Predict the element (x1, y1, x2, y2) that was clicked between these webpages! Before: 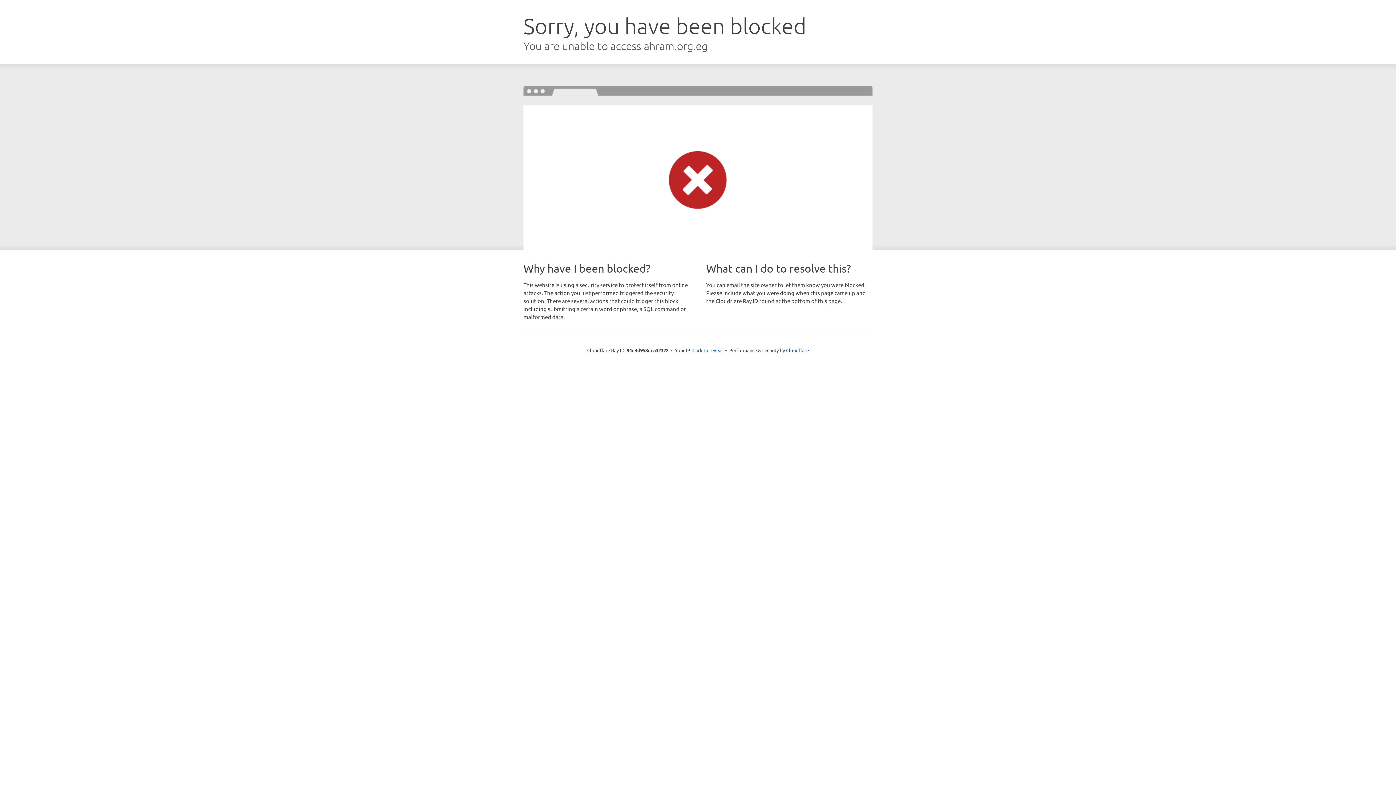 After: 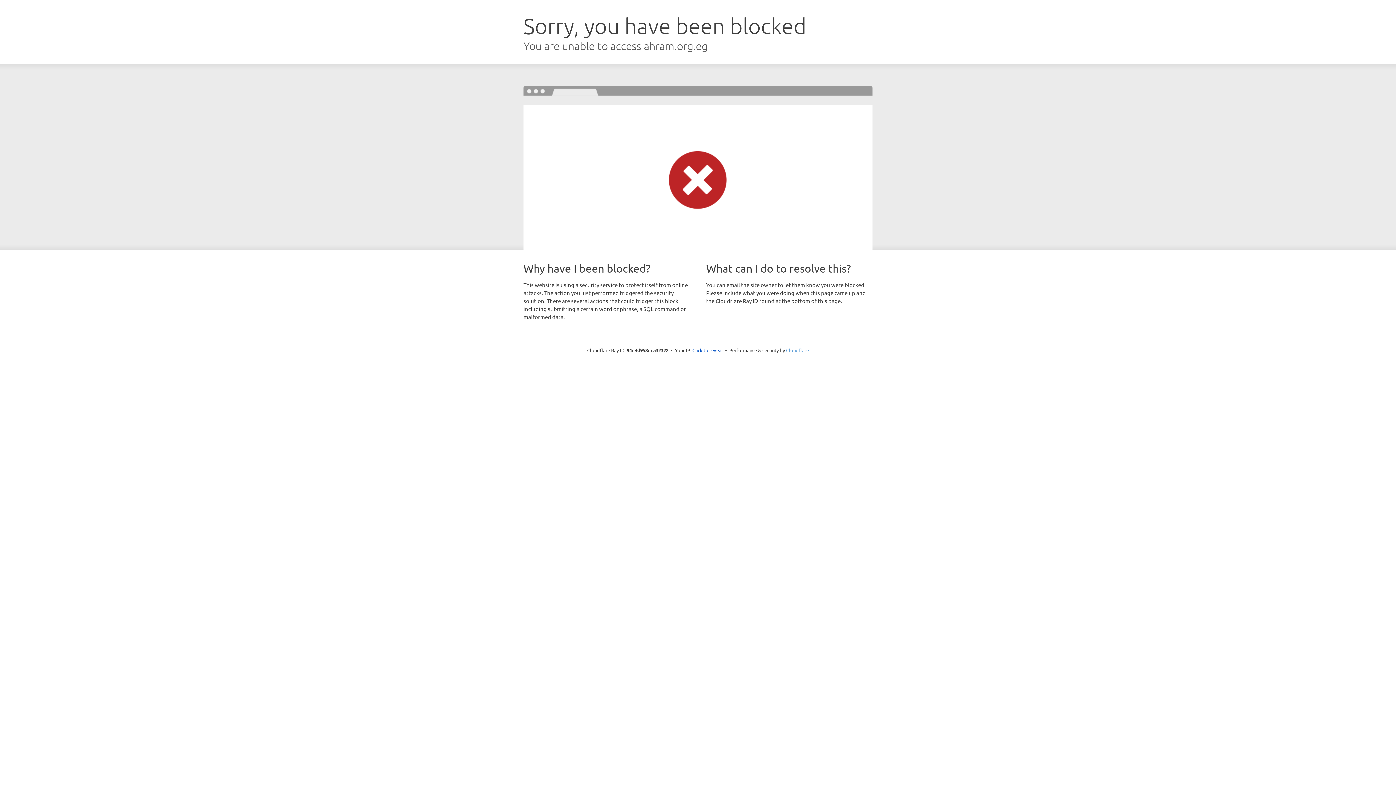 Action: bbox: (786, 347, 809, 353) label: Cloudflare